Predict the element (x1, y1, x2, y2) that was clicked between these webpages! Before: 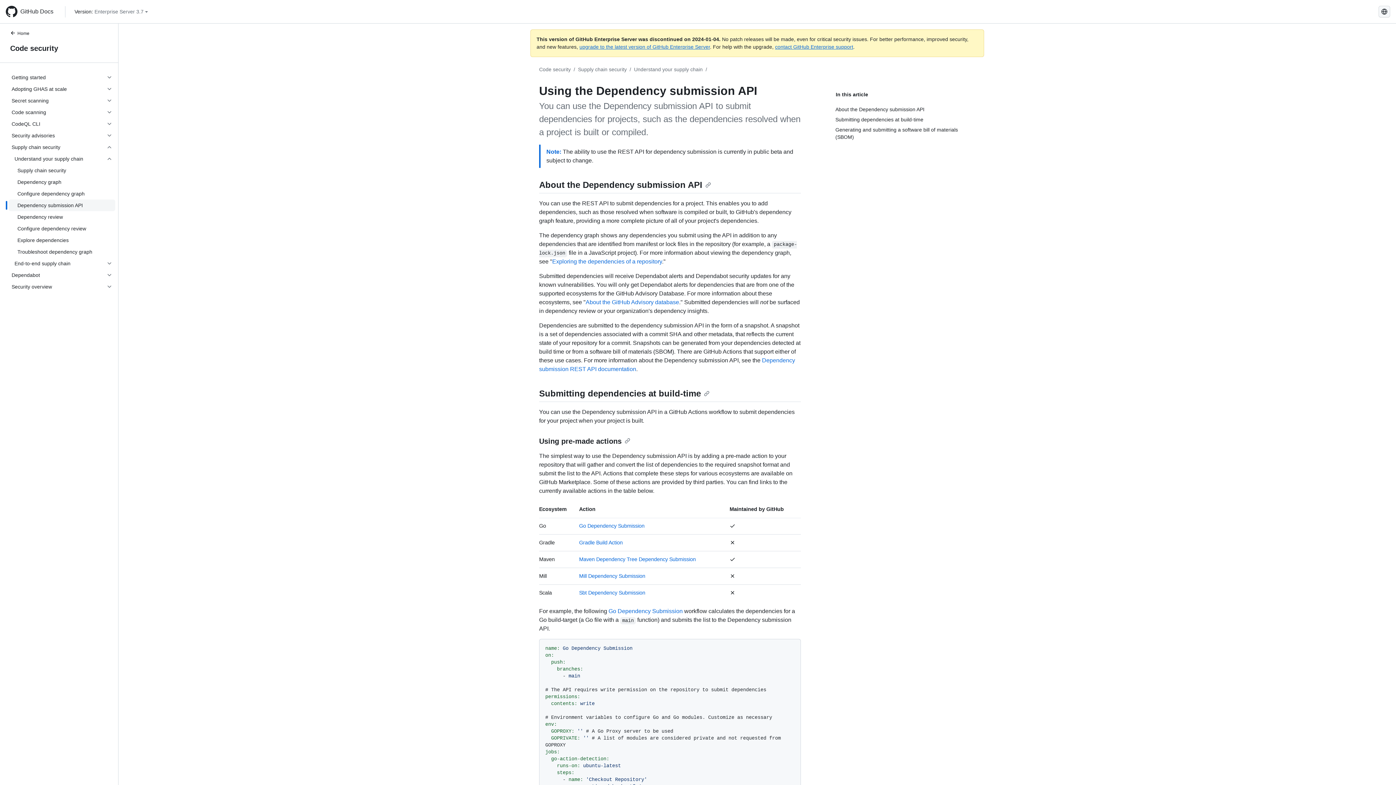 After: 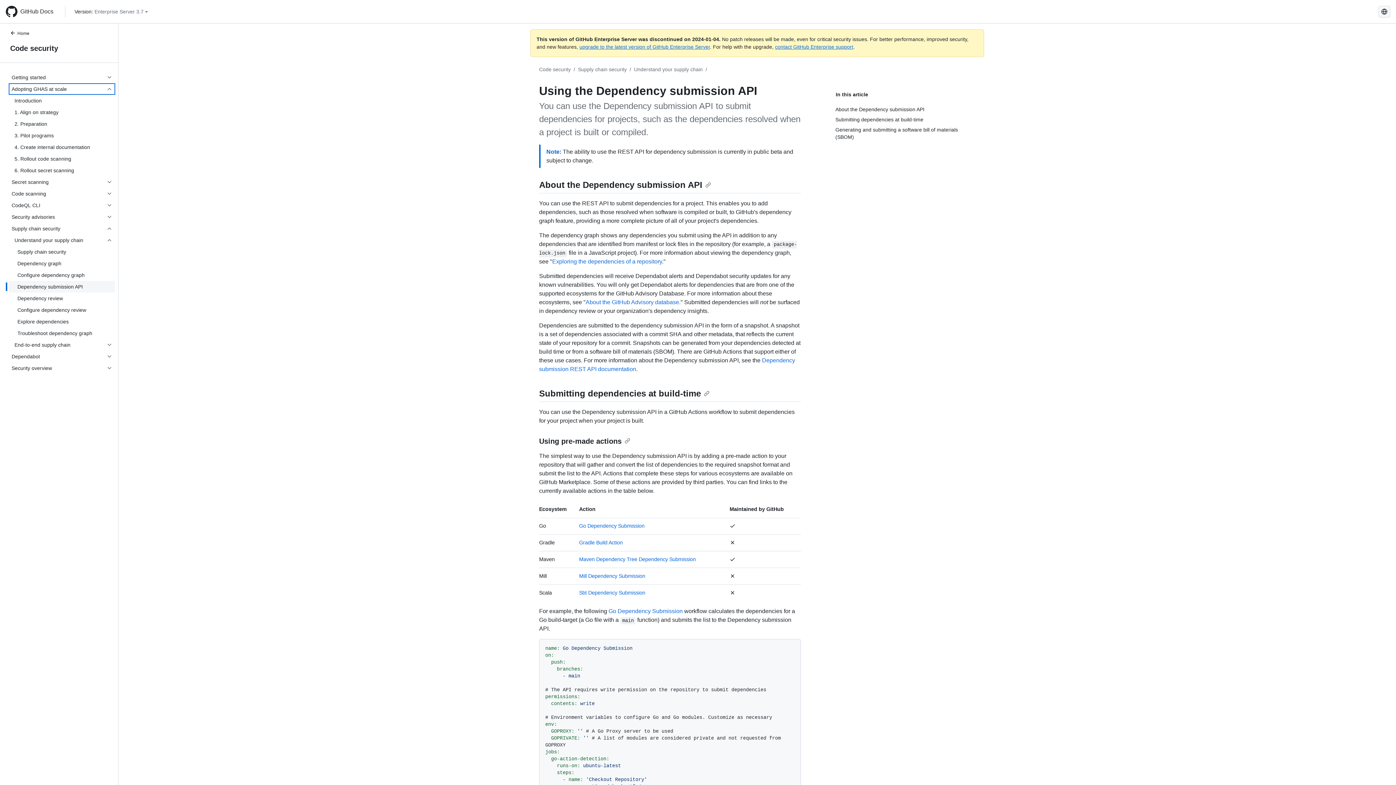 Action: bbox: (8, 83, 115, 94) label: Adopting GHAS at scale